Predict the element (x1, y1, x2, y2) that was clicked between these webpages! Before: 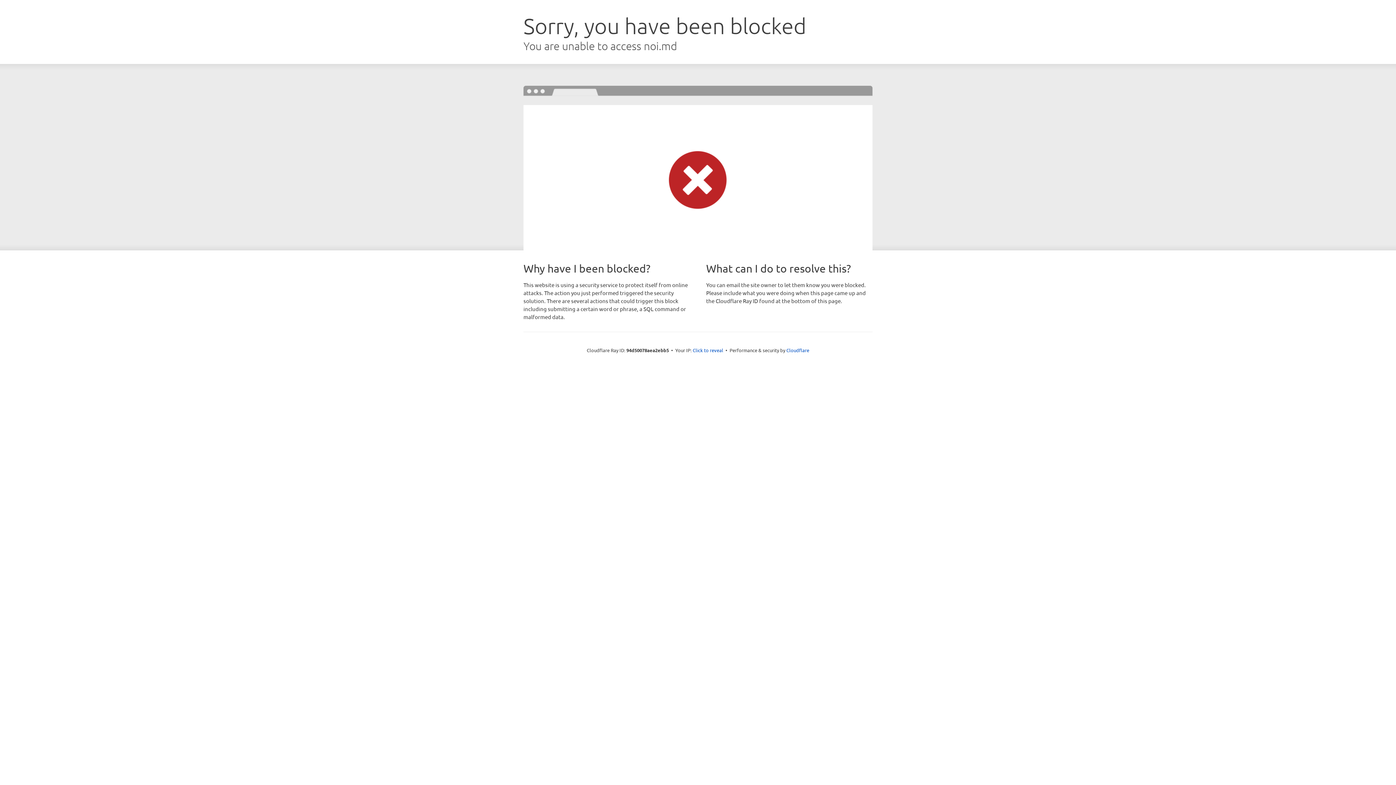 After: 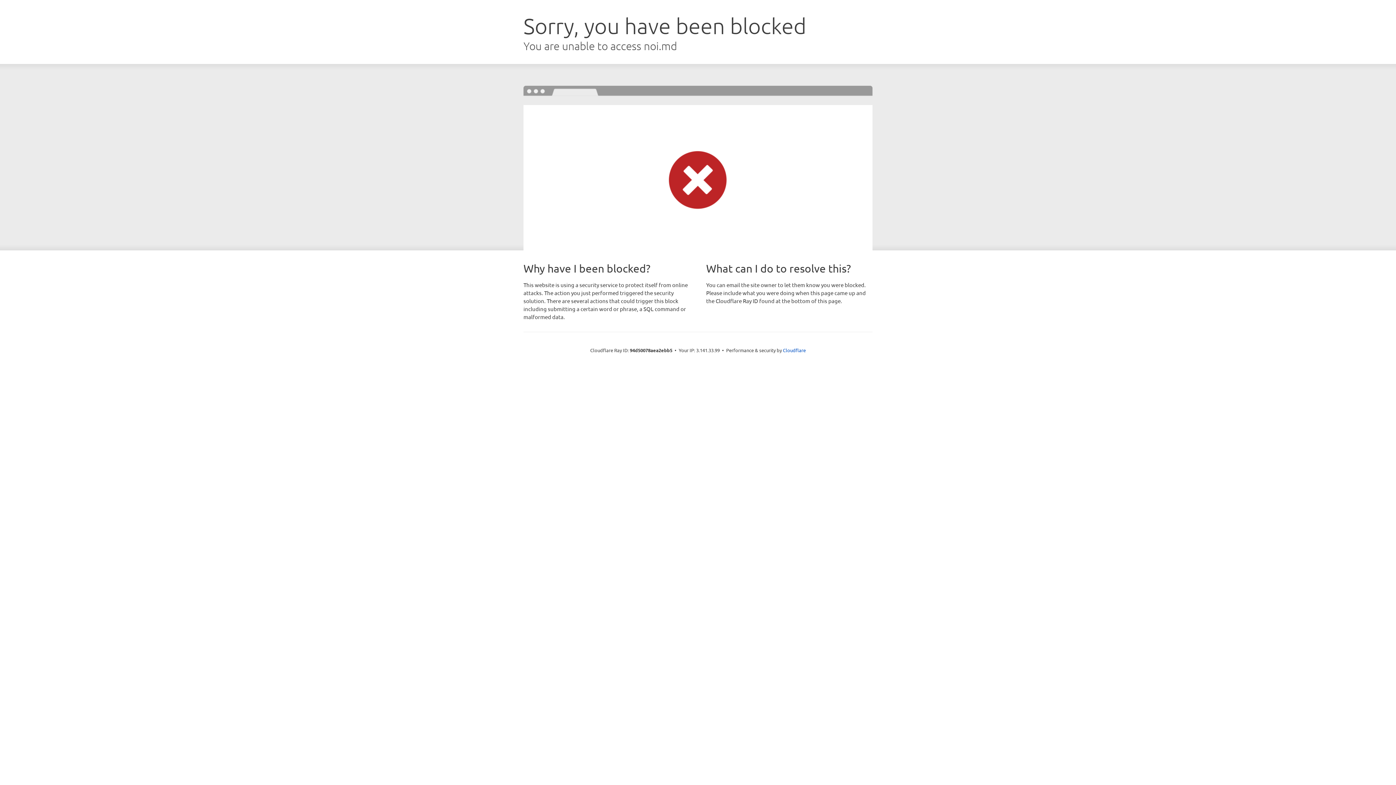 Action: bbox: (692, 346, 723, 353) label: Click to reveal